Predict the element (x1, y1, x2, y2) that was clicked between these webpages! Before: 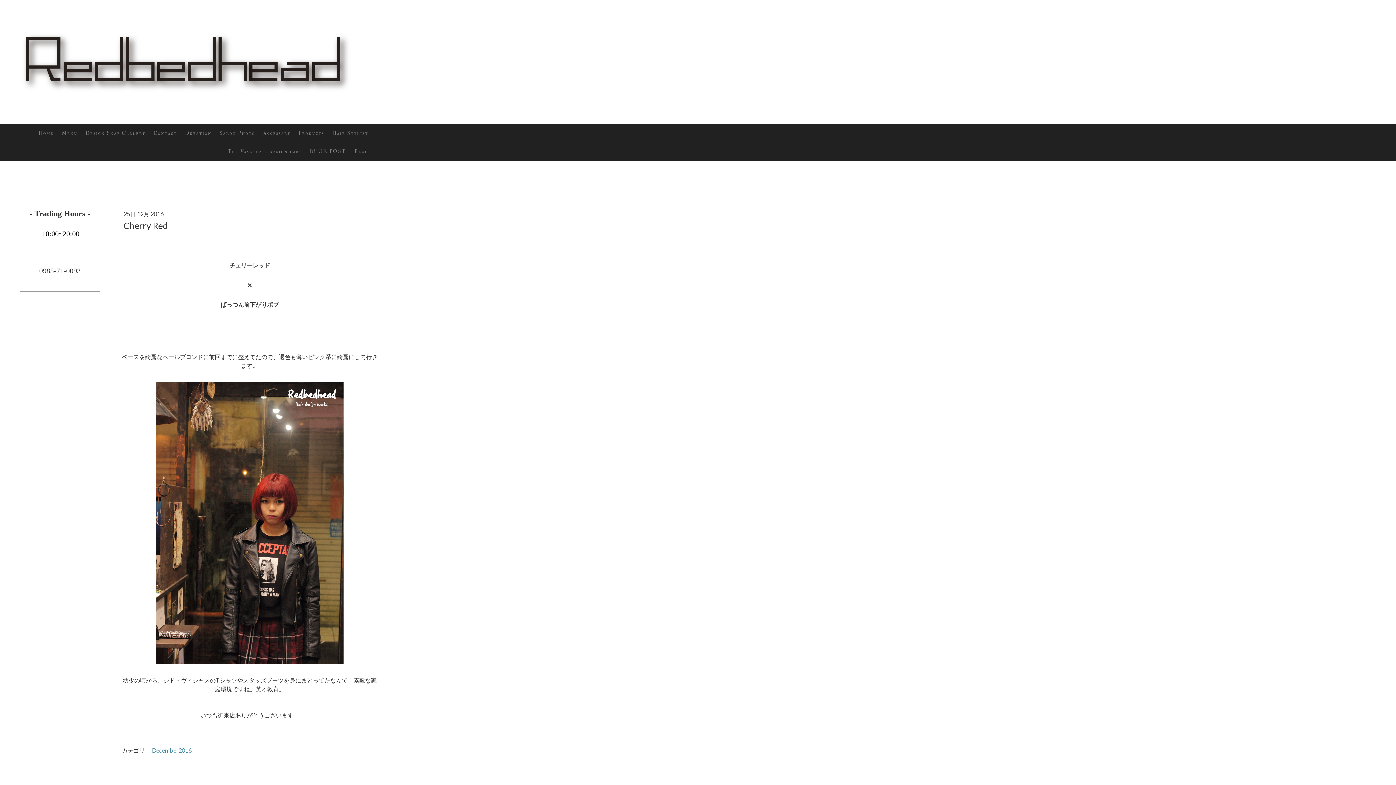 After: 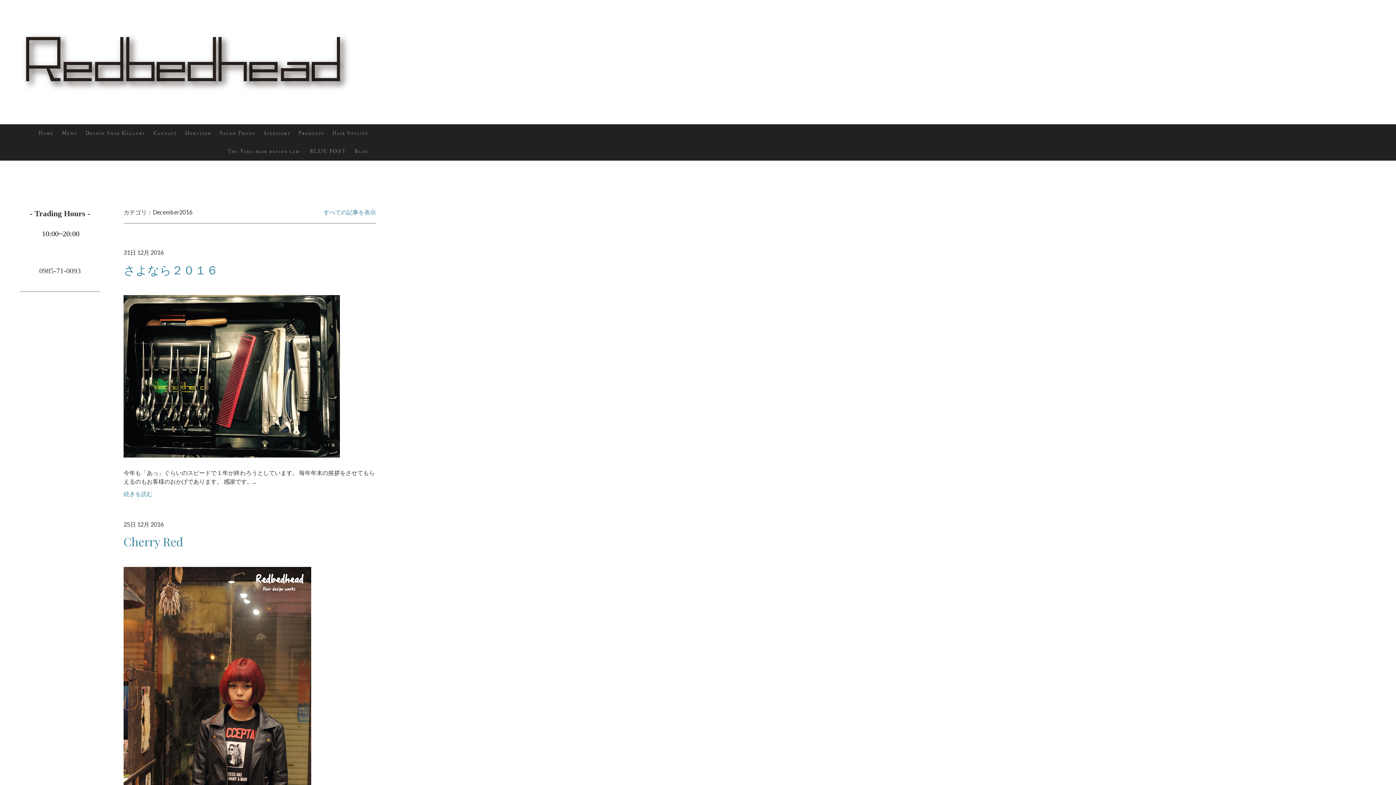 Action: label: December2016 bbox: (152, 747, 191, 754)